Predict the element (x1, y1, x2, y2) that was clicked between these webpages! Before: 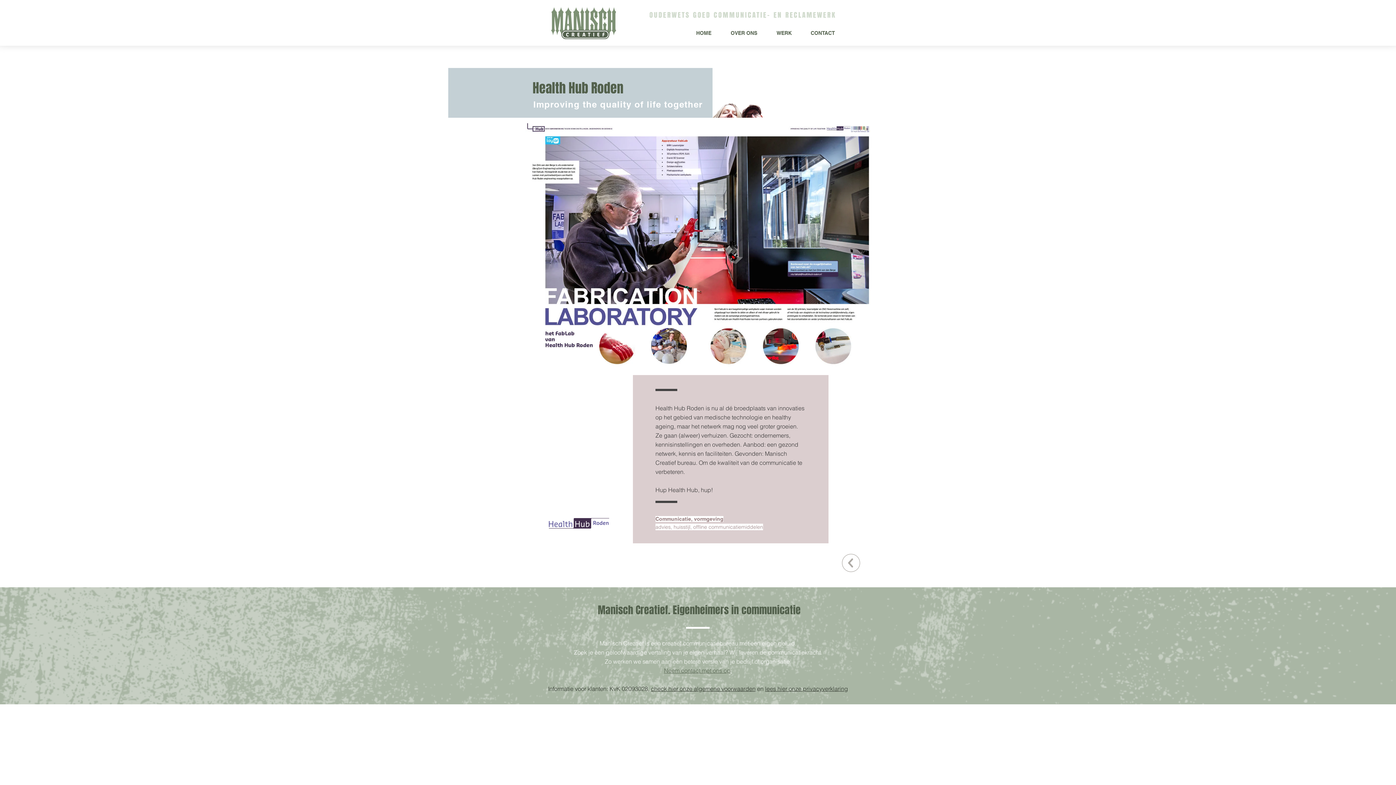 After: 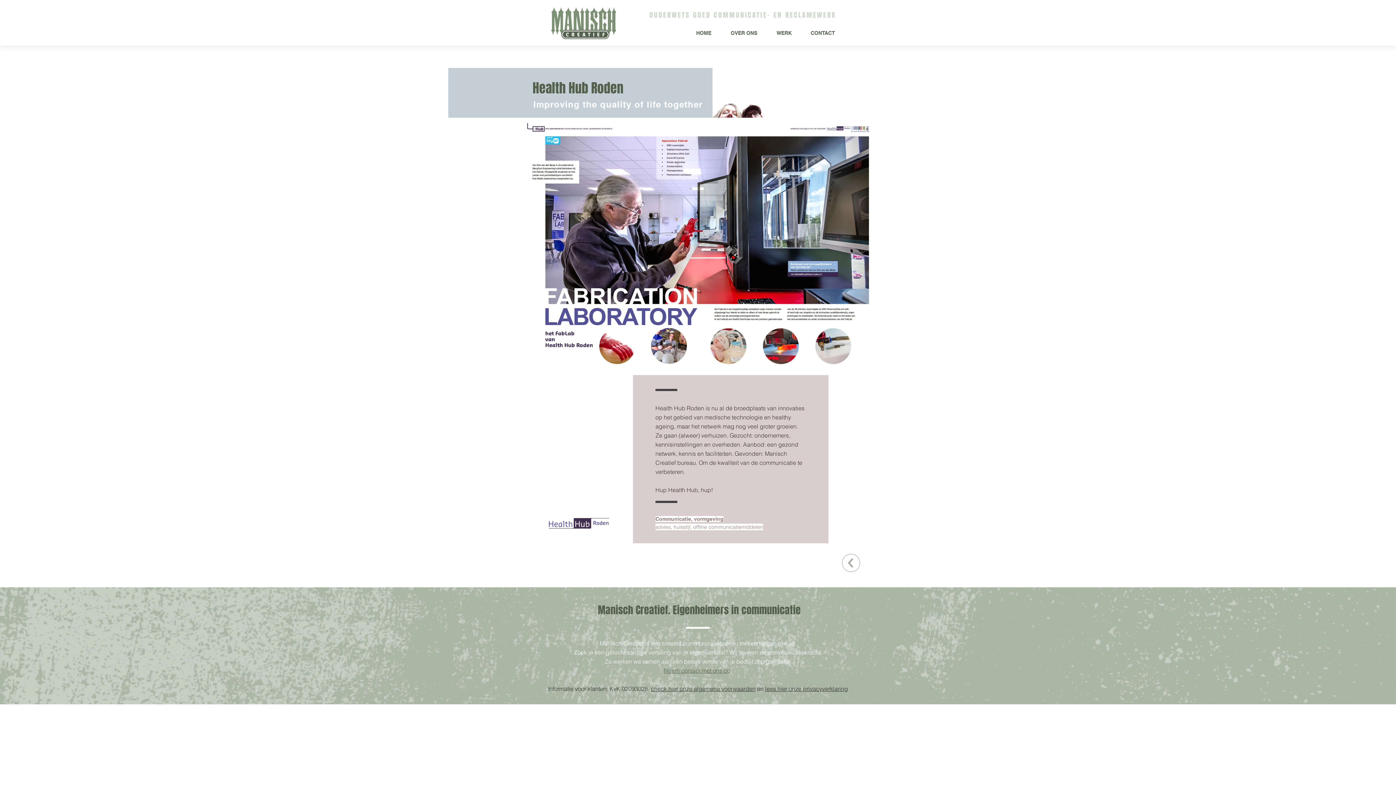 Action: bbox: (765, 685, 848, 692) label: lees hier onze privacyverklaring